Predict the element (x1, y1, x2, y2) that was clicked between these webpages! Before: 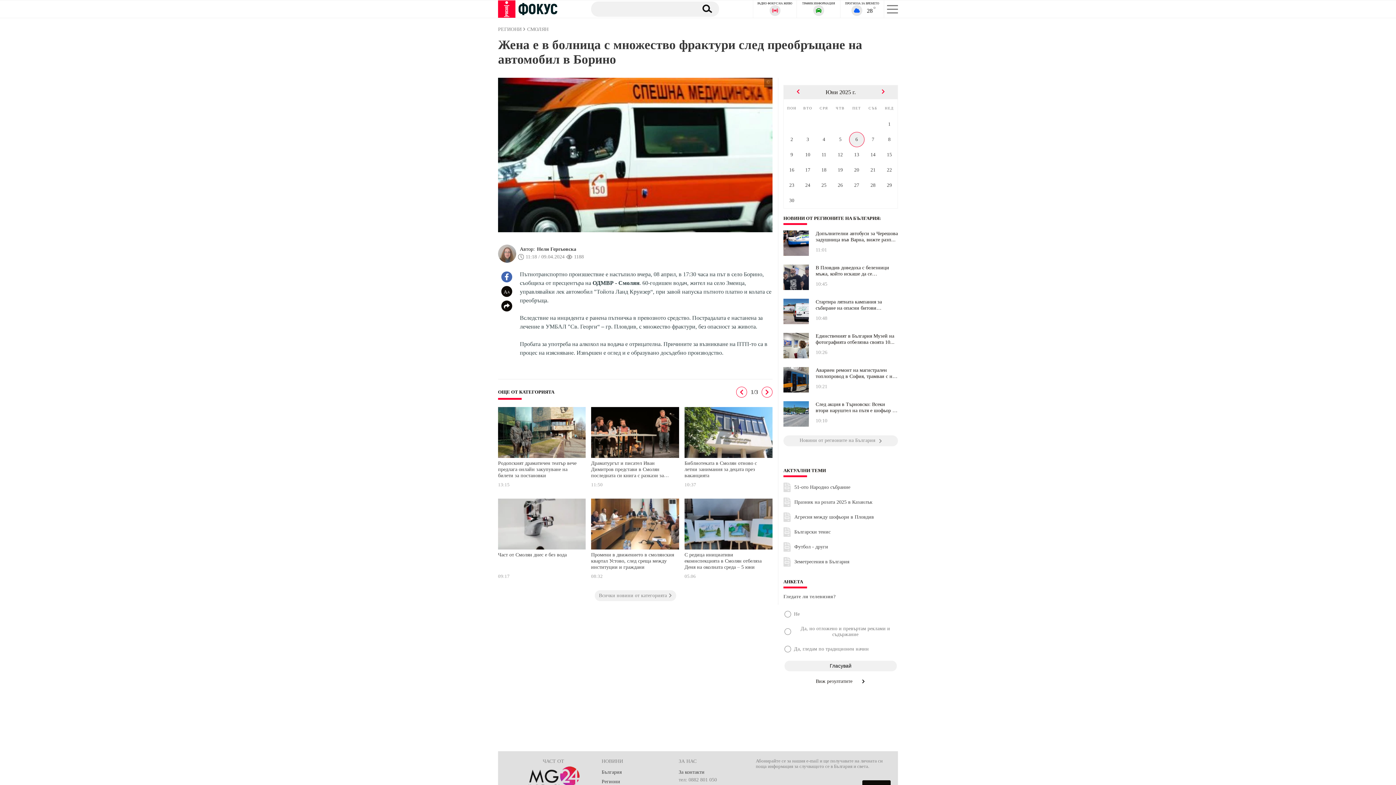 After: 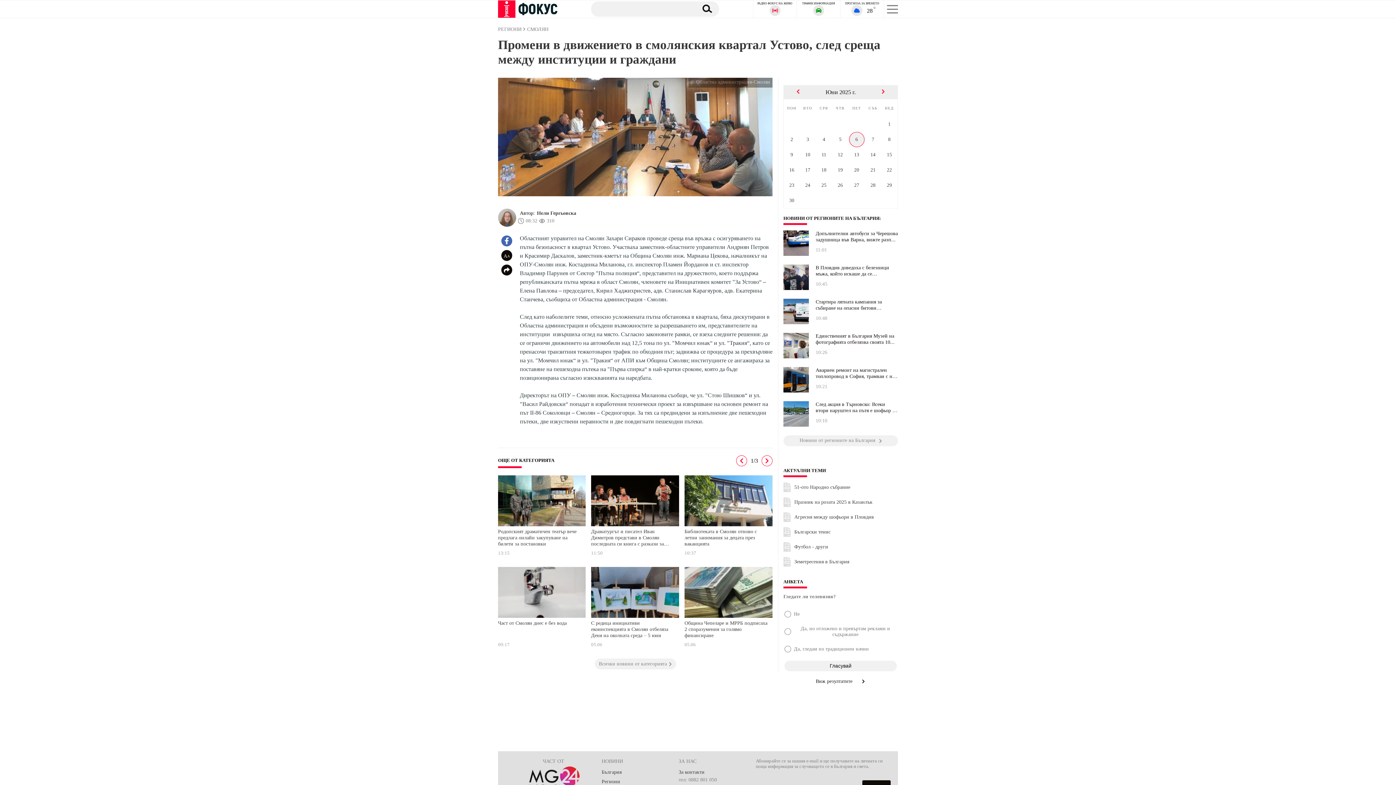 Action: bbox: (591, 545, 679, 550)